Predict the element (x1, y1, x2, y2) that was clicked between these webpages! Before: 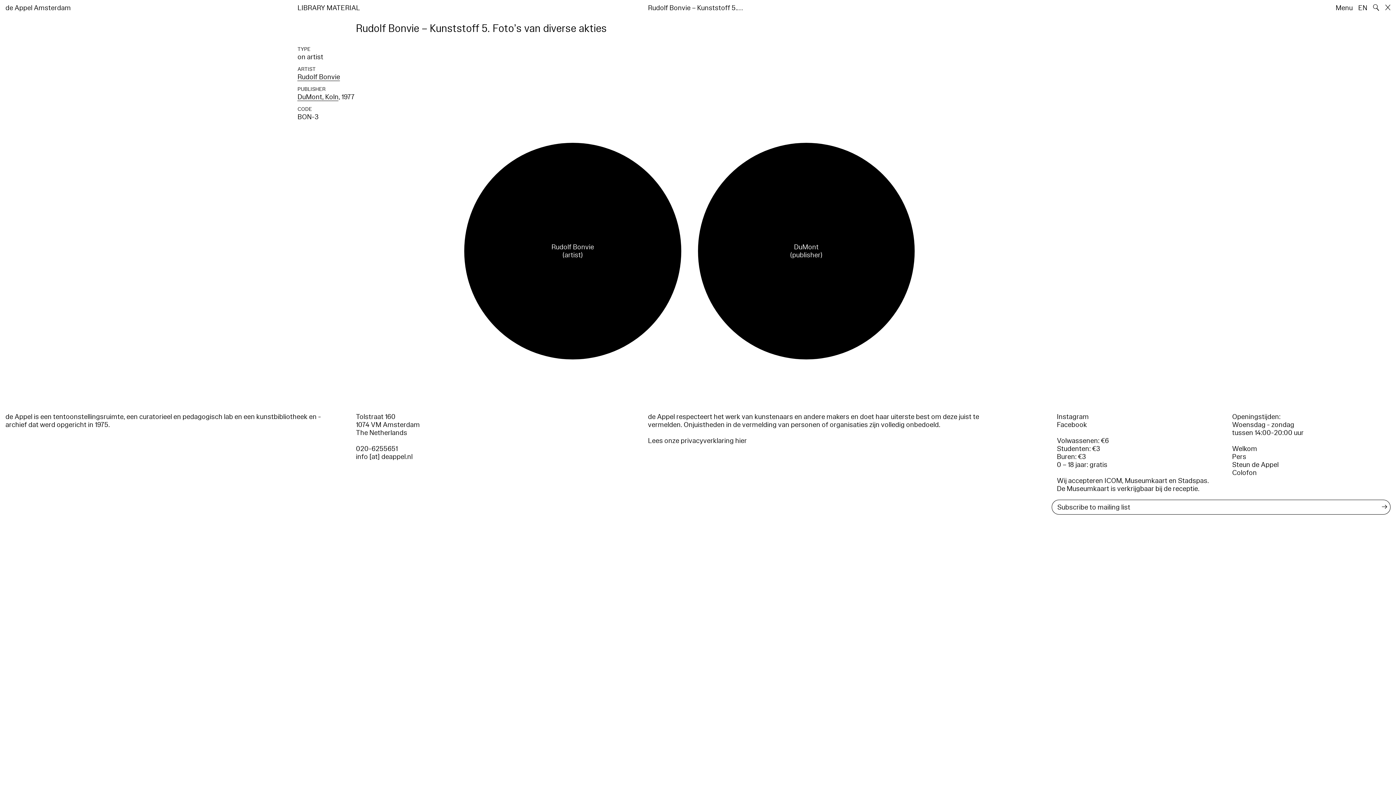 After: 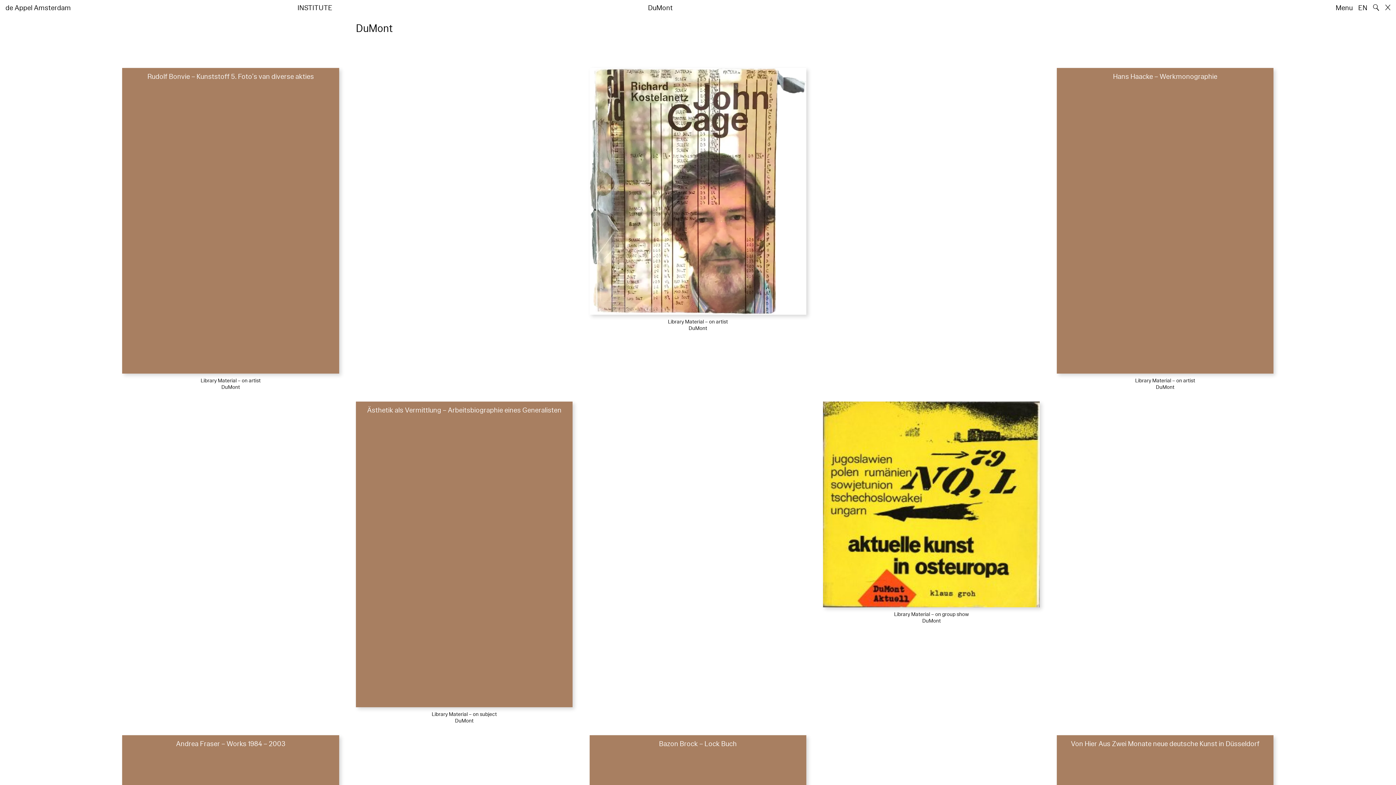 Action: bbox: (297, 92, 338, 101) label: DuMont, Koln